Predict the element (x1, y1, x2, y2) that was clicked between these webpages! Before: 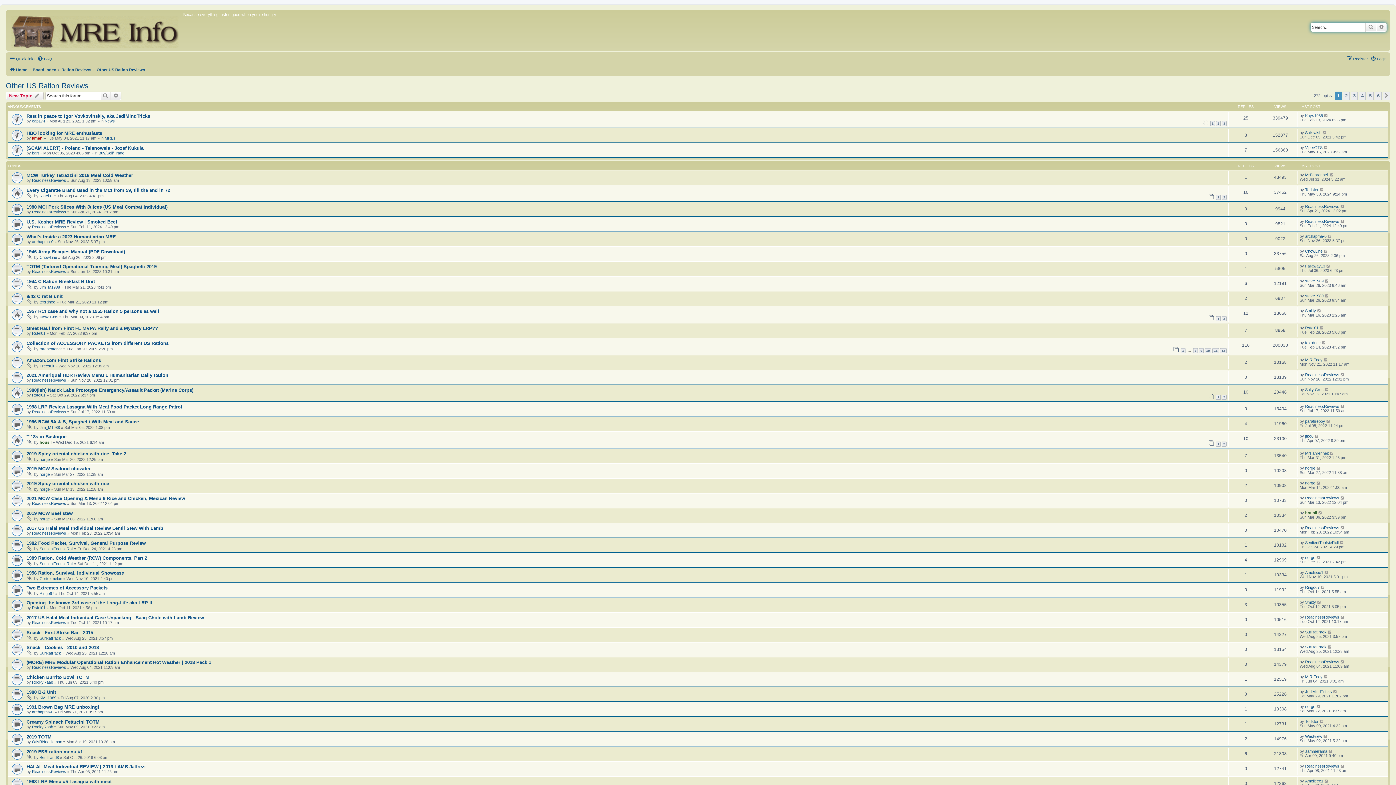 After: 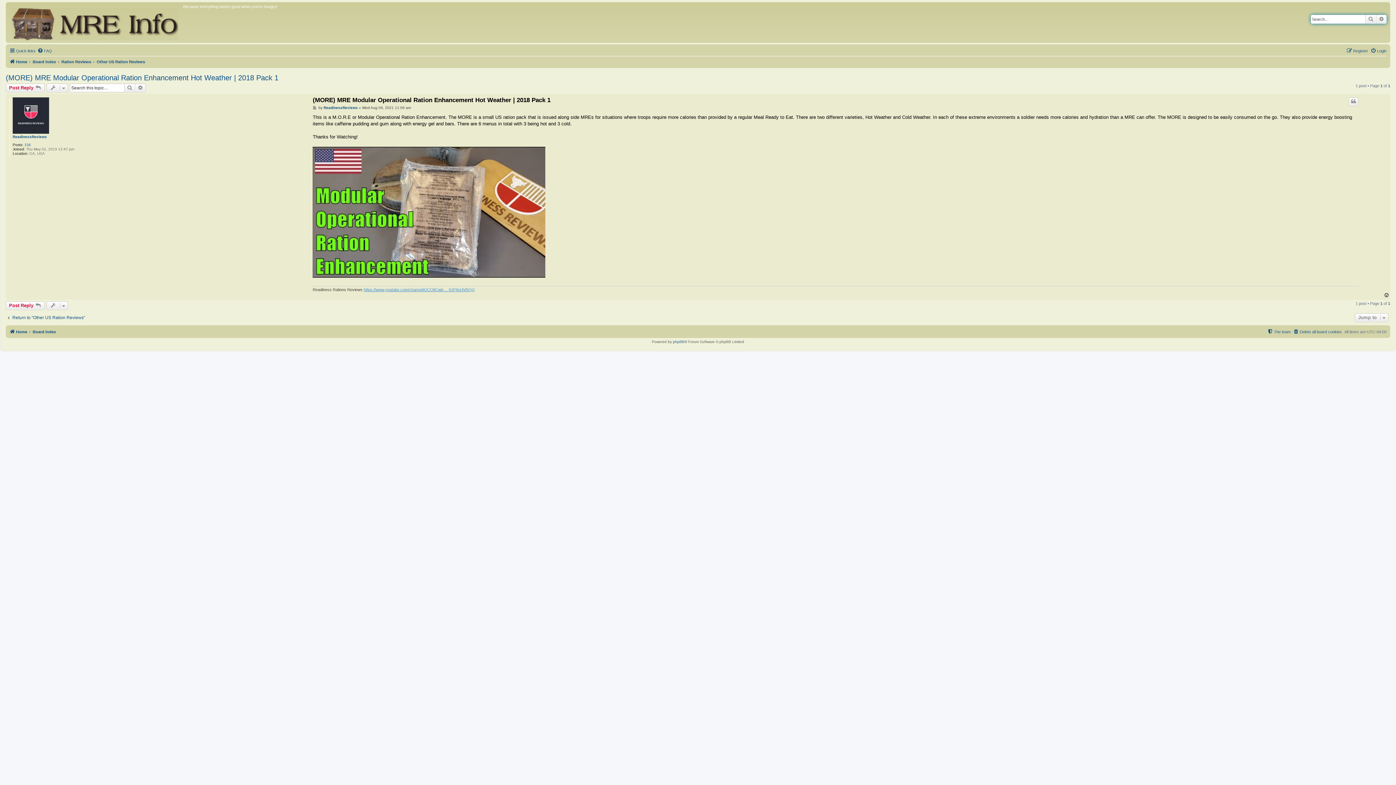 Action: bbox: (1340, 659, 1345, 664)